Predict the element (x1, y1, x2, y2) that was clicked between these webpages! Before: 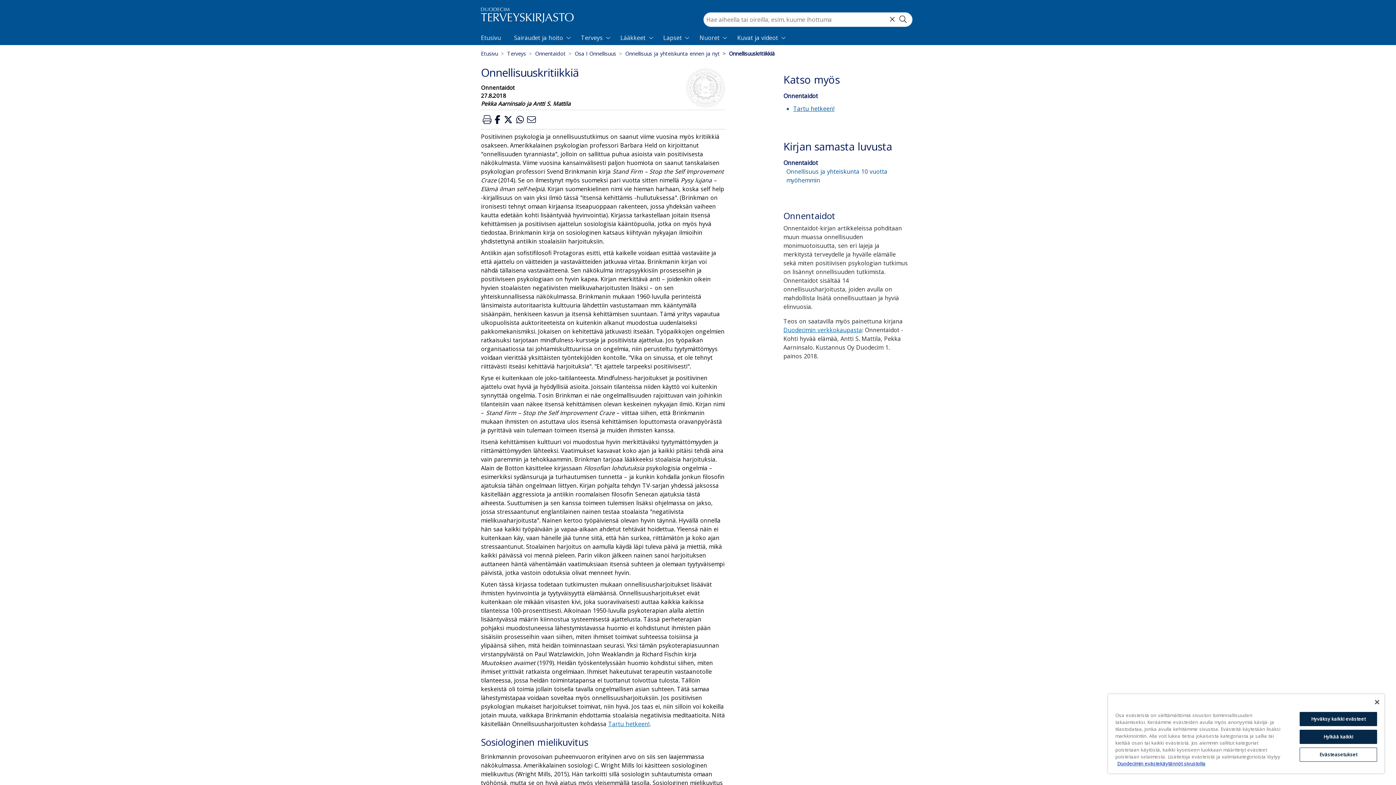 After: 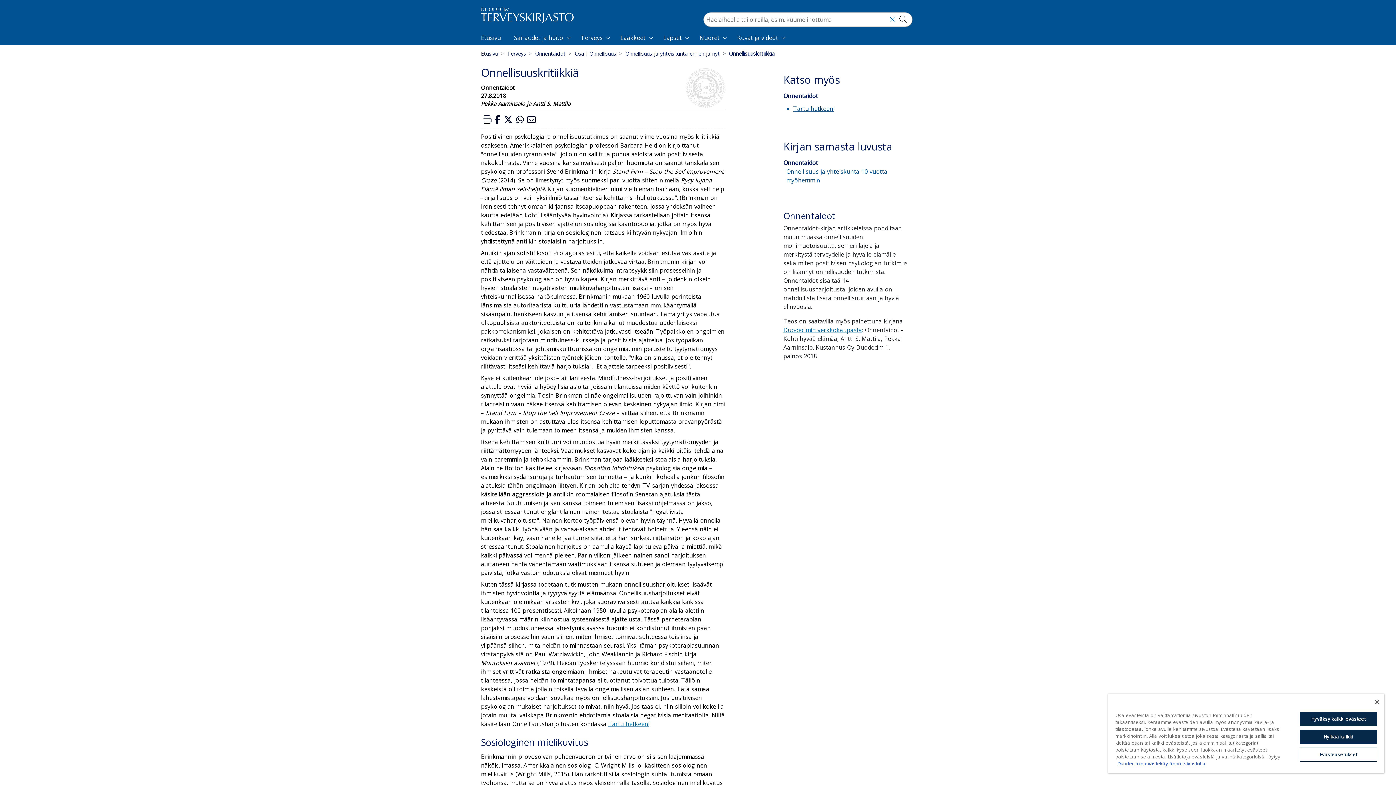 Action: bbox: (884, 11, 901, 26) label: Tyhjennä hakukenttä